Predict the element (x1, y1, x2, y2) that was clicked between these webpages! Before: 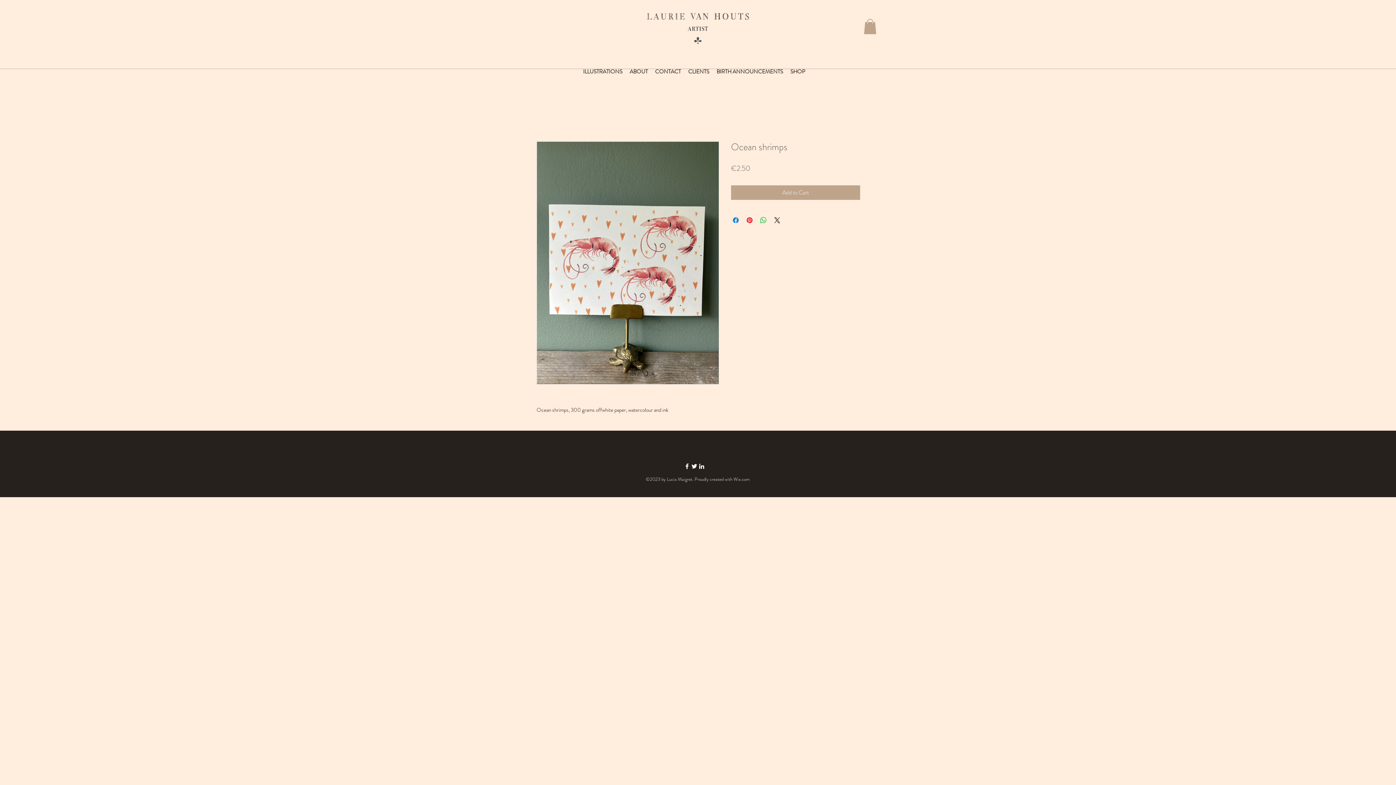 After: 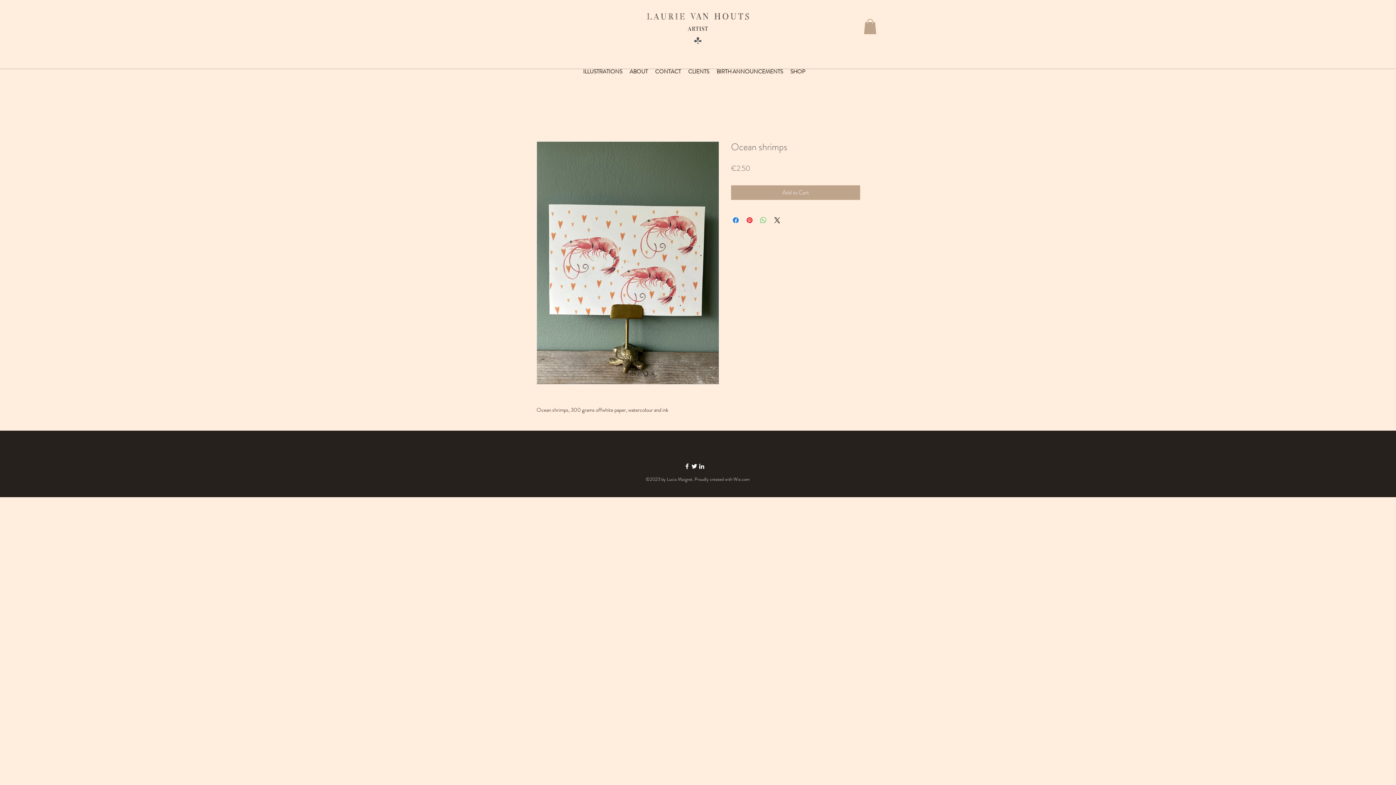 Action: bbox: (759, 216, 768, 224) label: Share on WhatsApp